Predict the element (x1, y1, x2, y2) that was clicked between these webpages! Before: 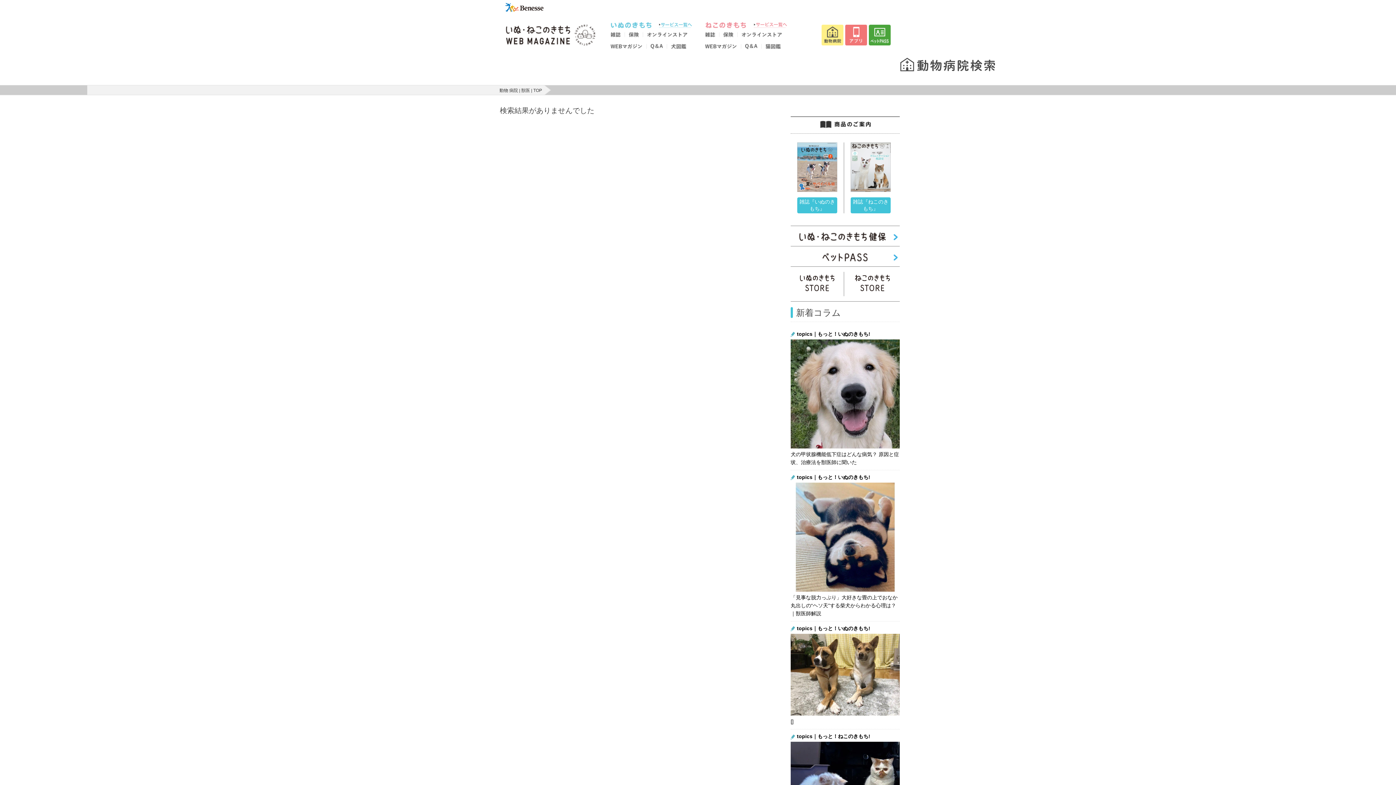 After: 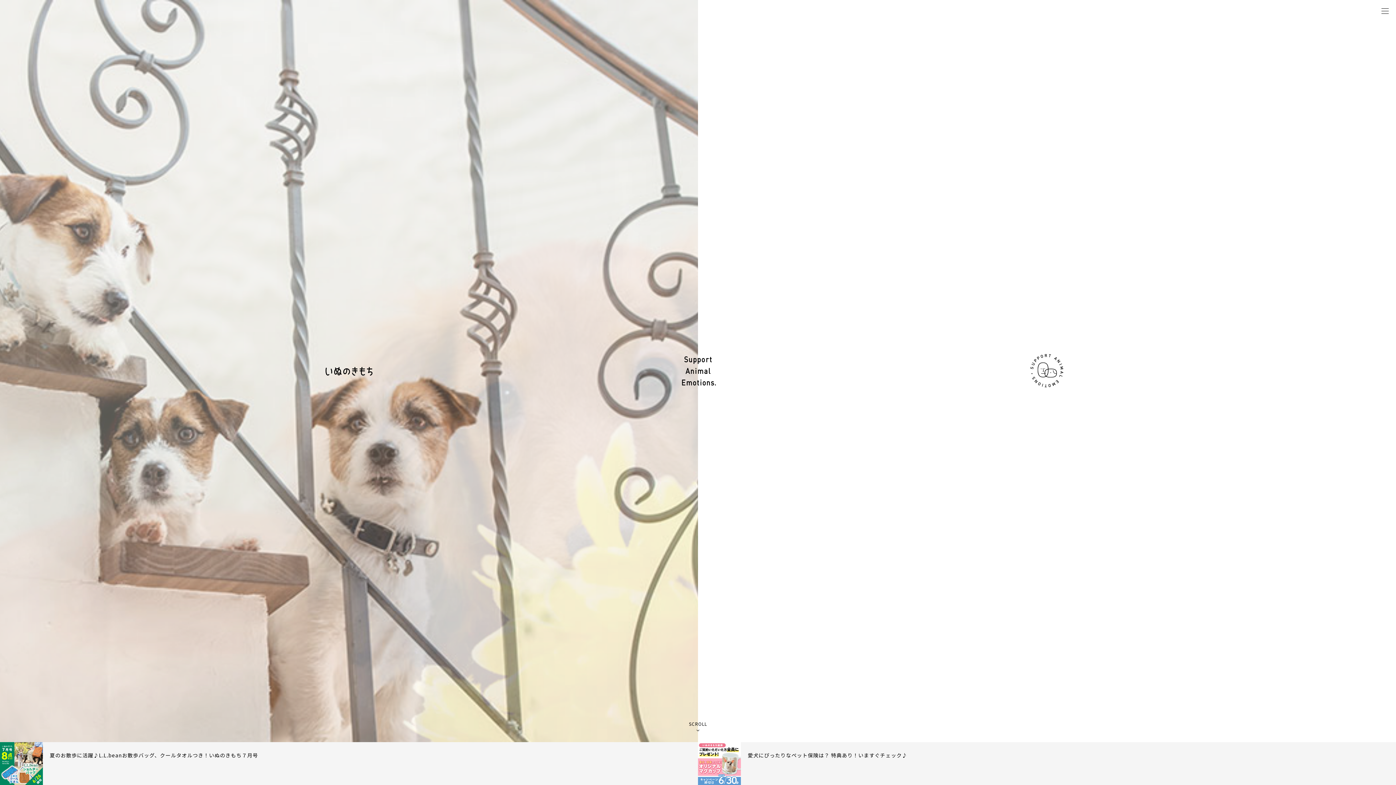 Action: bbox: (658, 24, 692, 28)